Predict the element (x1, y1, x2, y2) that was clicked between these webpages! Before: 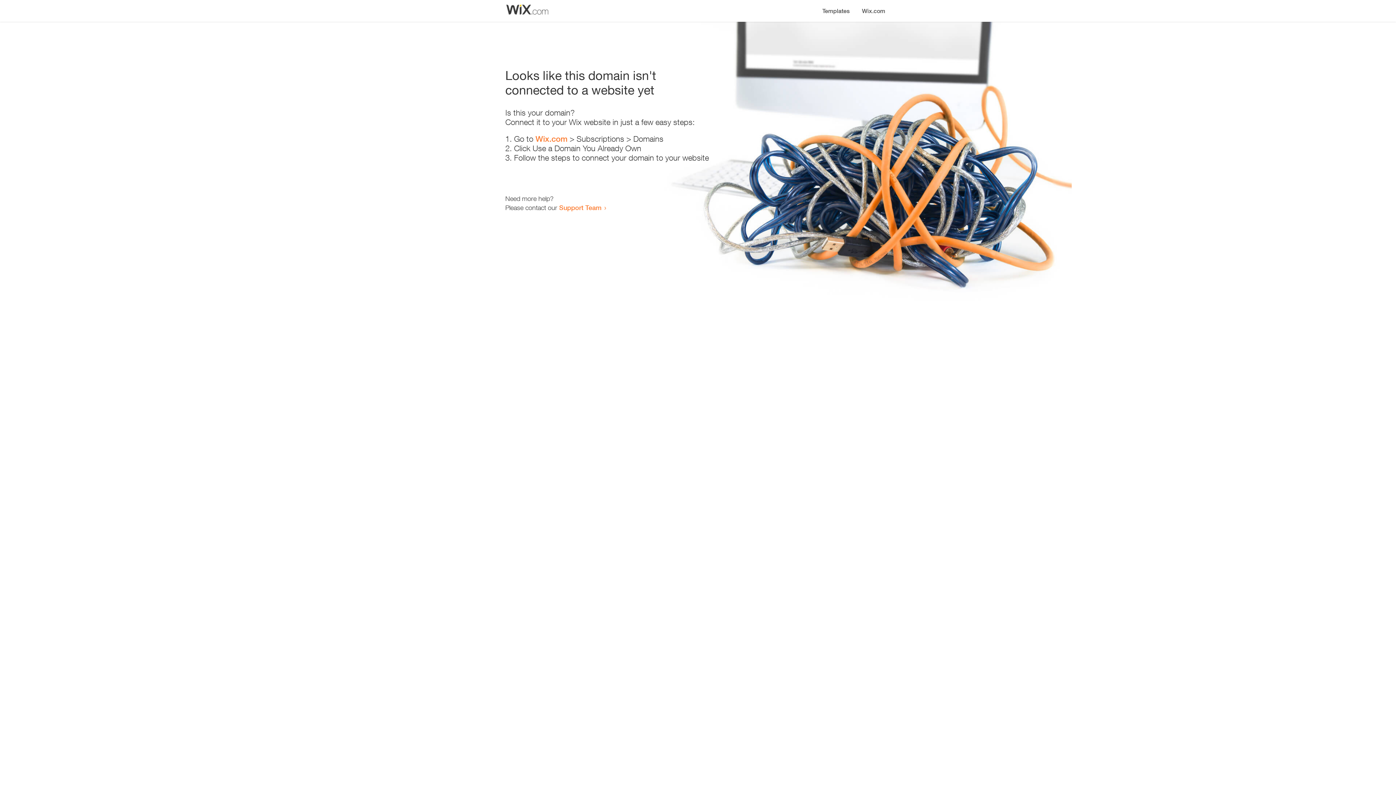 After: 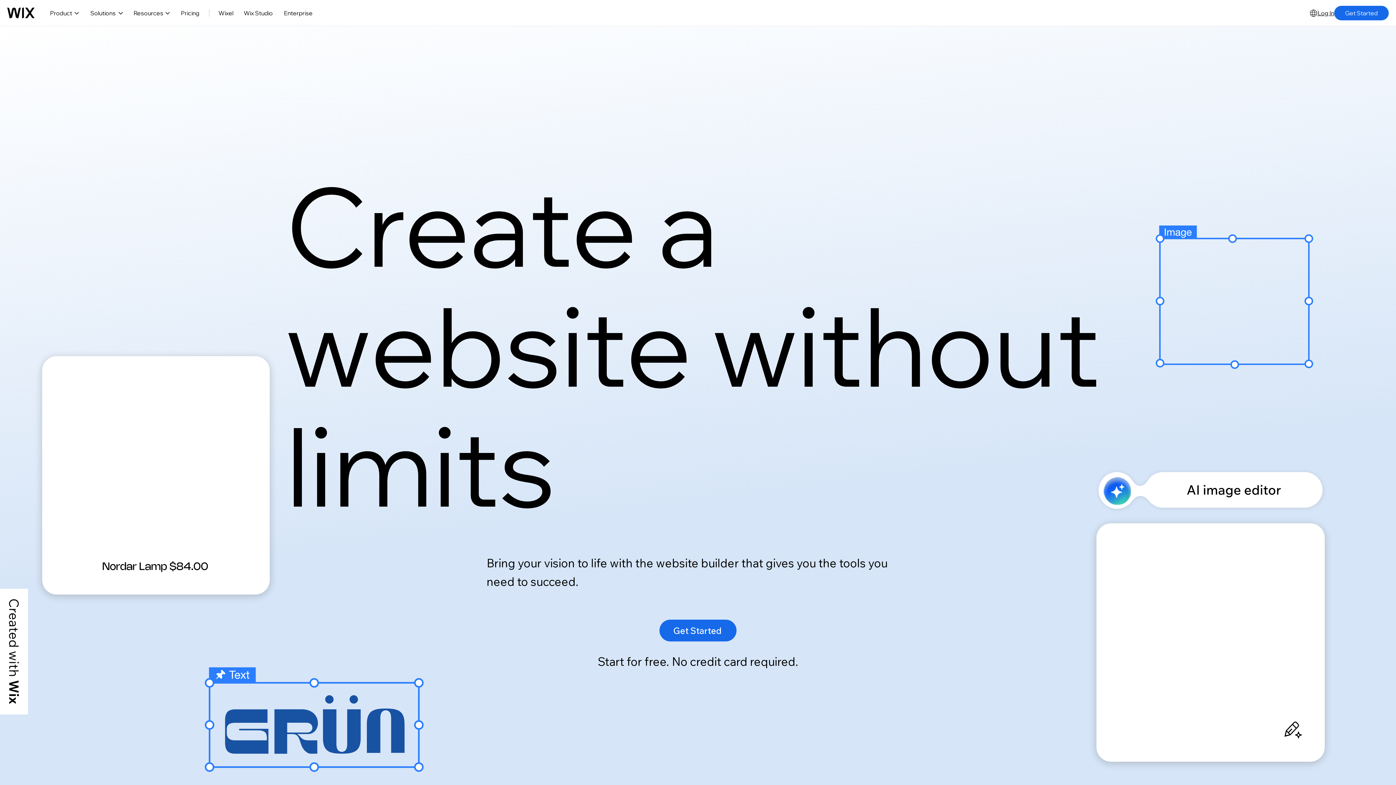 Action: bbox: (856, 0, 890, 14) label: Wix.com